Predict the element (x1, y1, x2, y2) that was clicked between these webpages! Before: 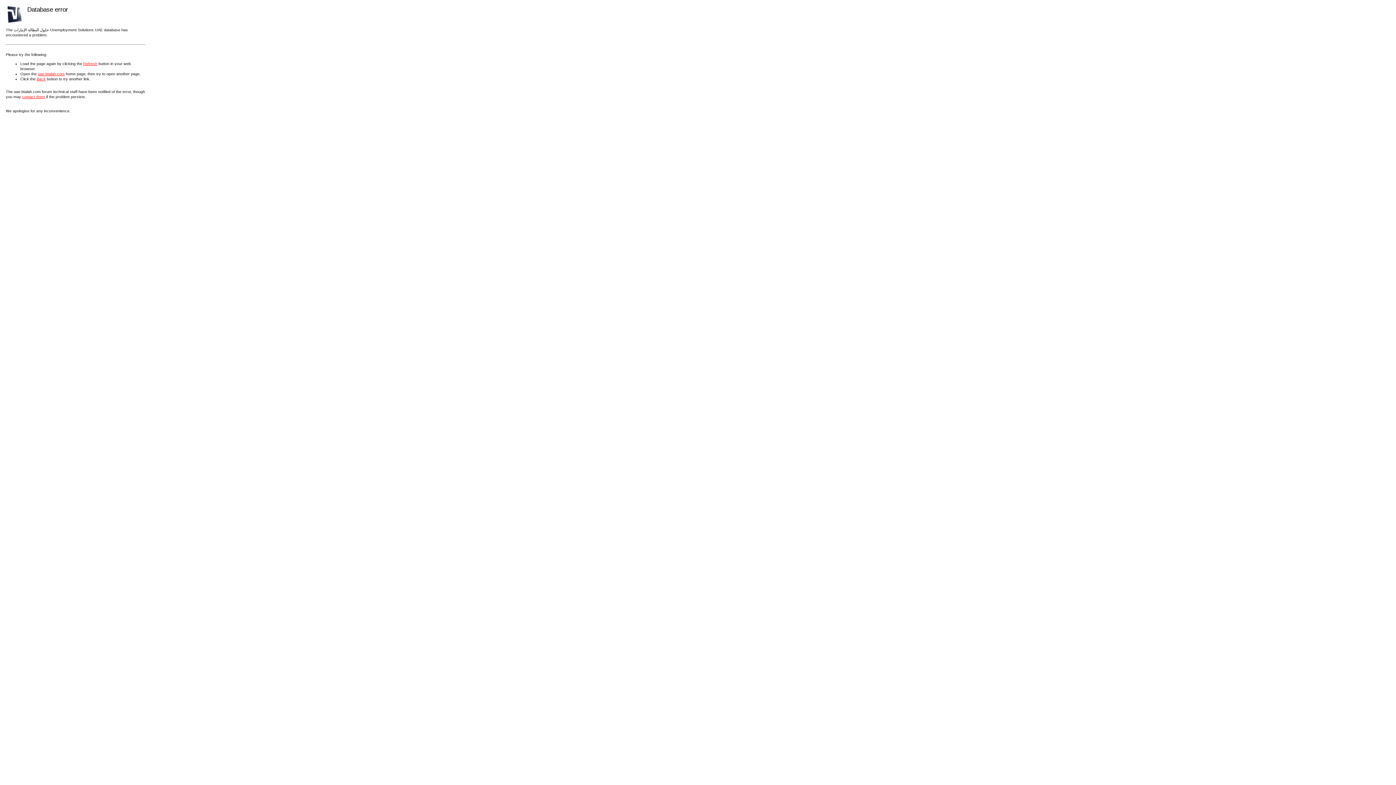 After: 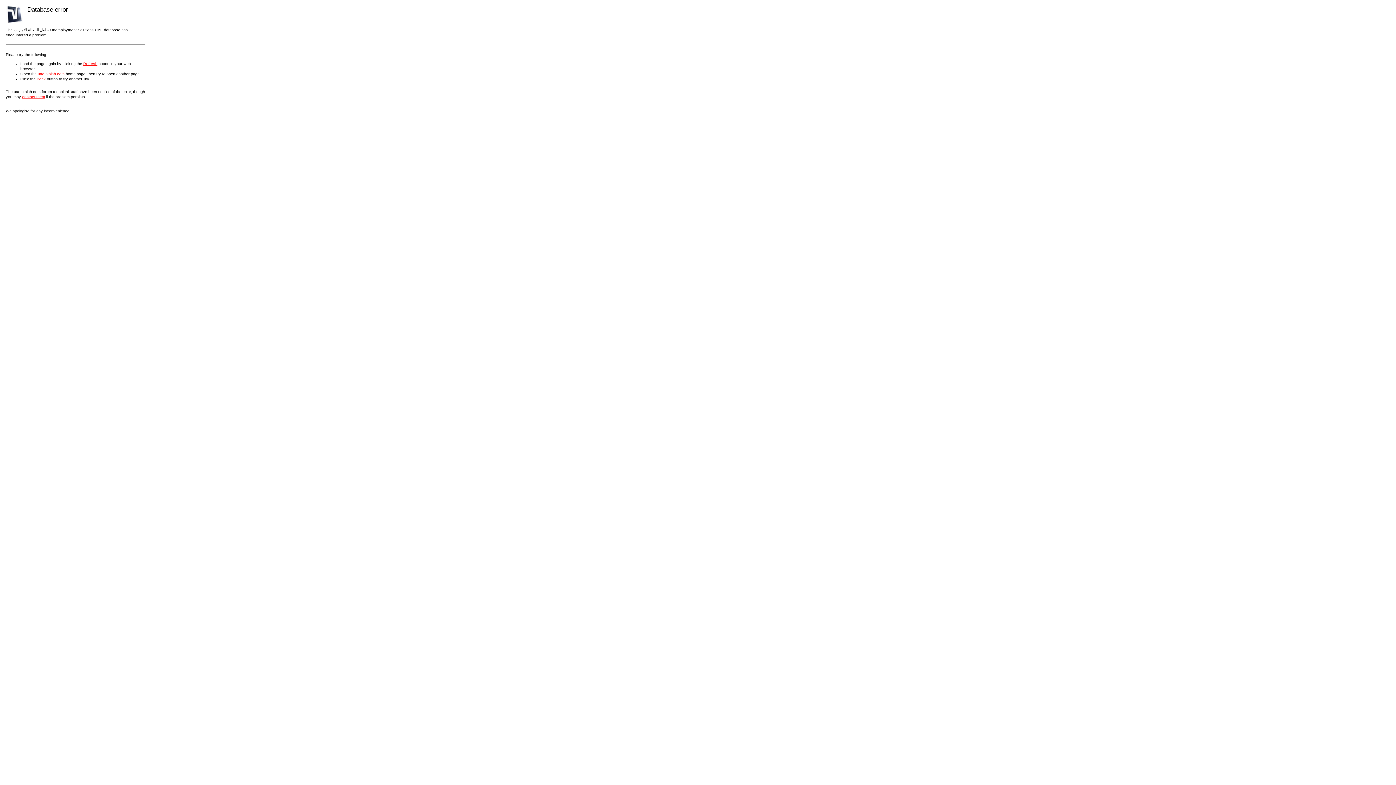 Action: label: Refresh bbox: (83, 61, 97, 65)